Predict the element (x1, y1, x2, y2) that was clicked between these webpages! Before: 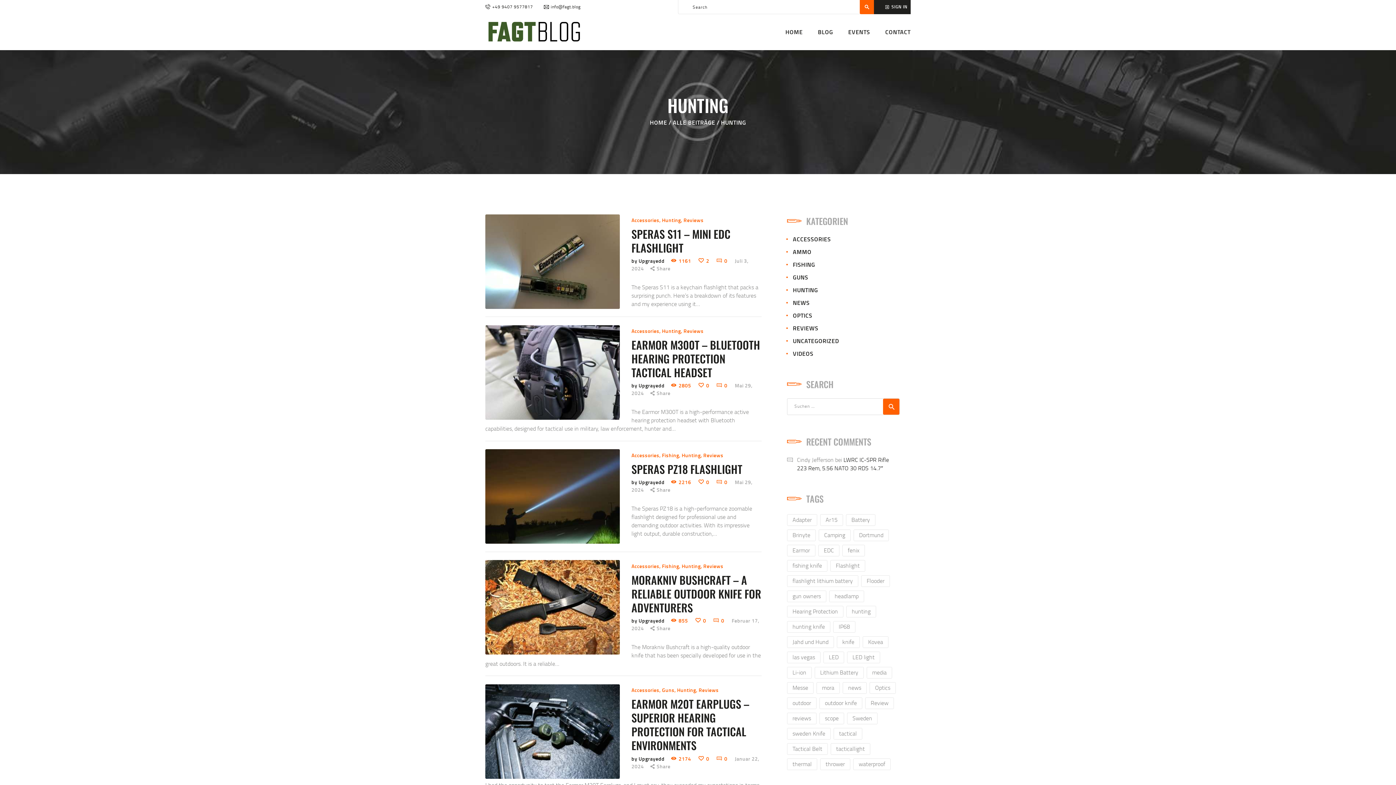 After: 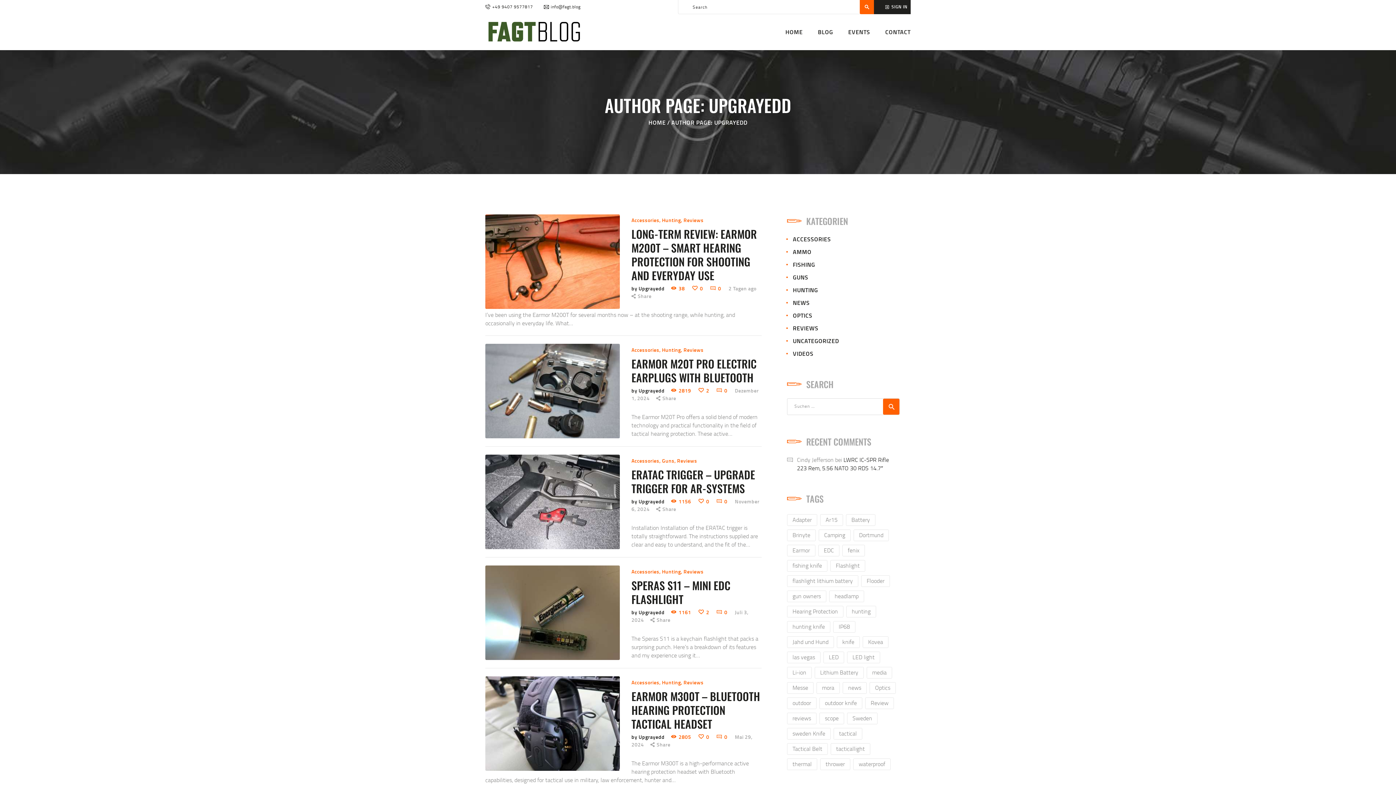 Action: bbox: (631, 755, 671, 762) label: by Upgrayedd 